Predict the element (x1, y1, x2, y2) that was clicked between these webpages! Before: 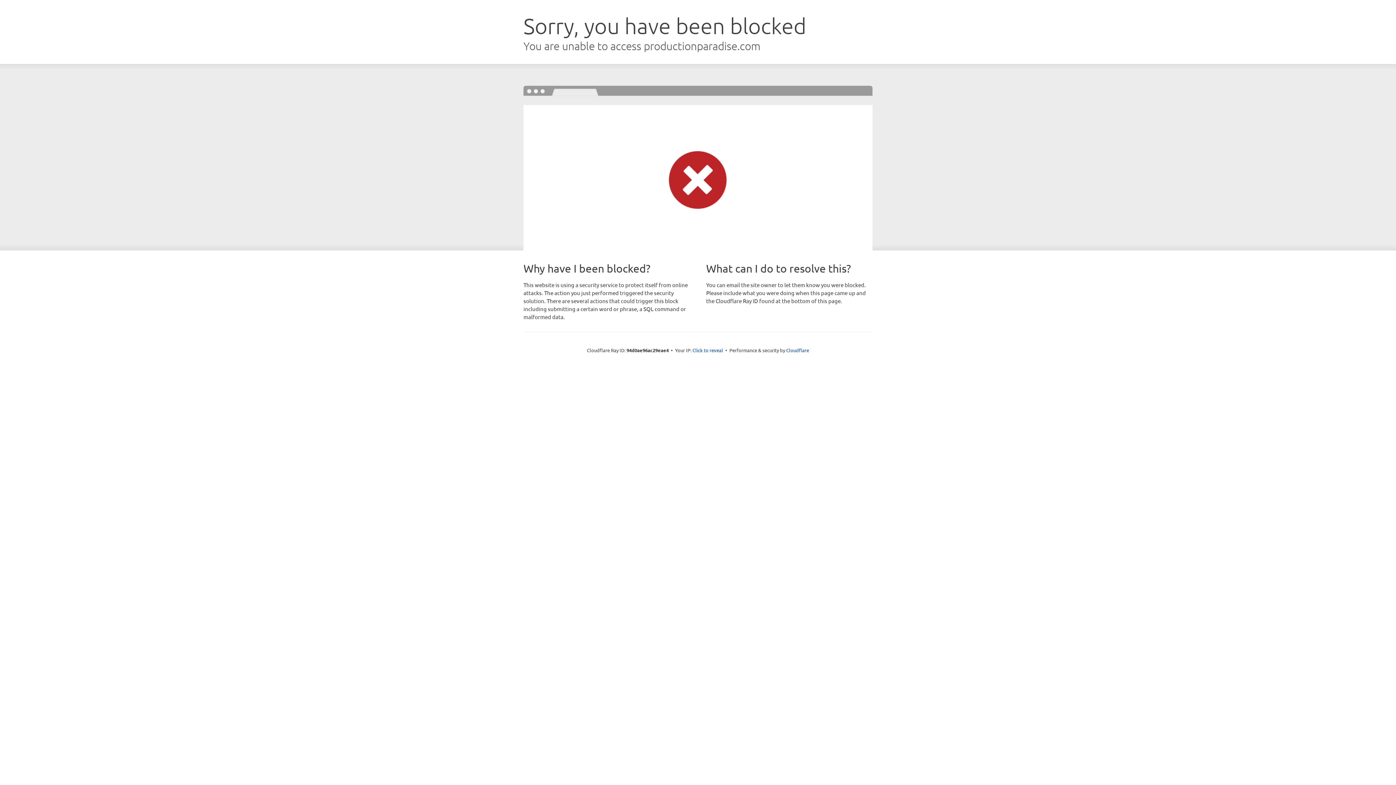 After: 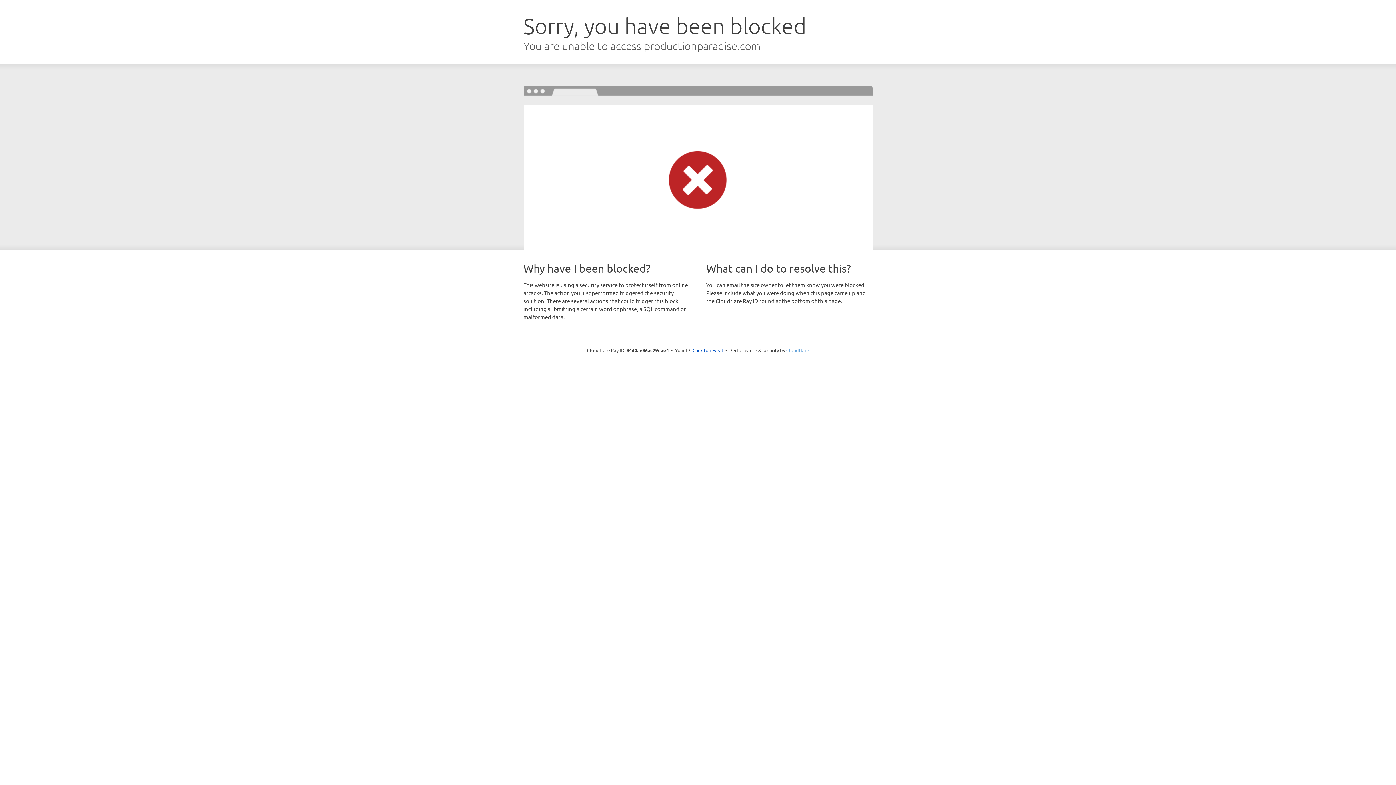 Action: label: Cloudflare bbox: (786, 347, 809, 353)